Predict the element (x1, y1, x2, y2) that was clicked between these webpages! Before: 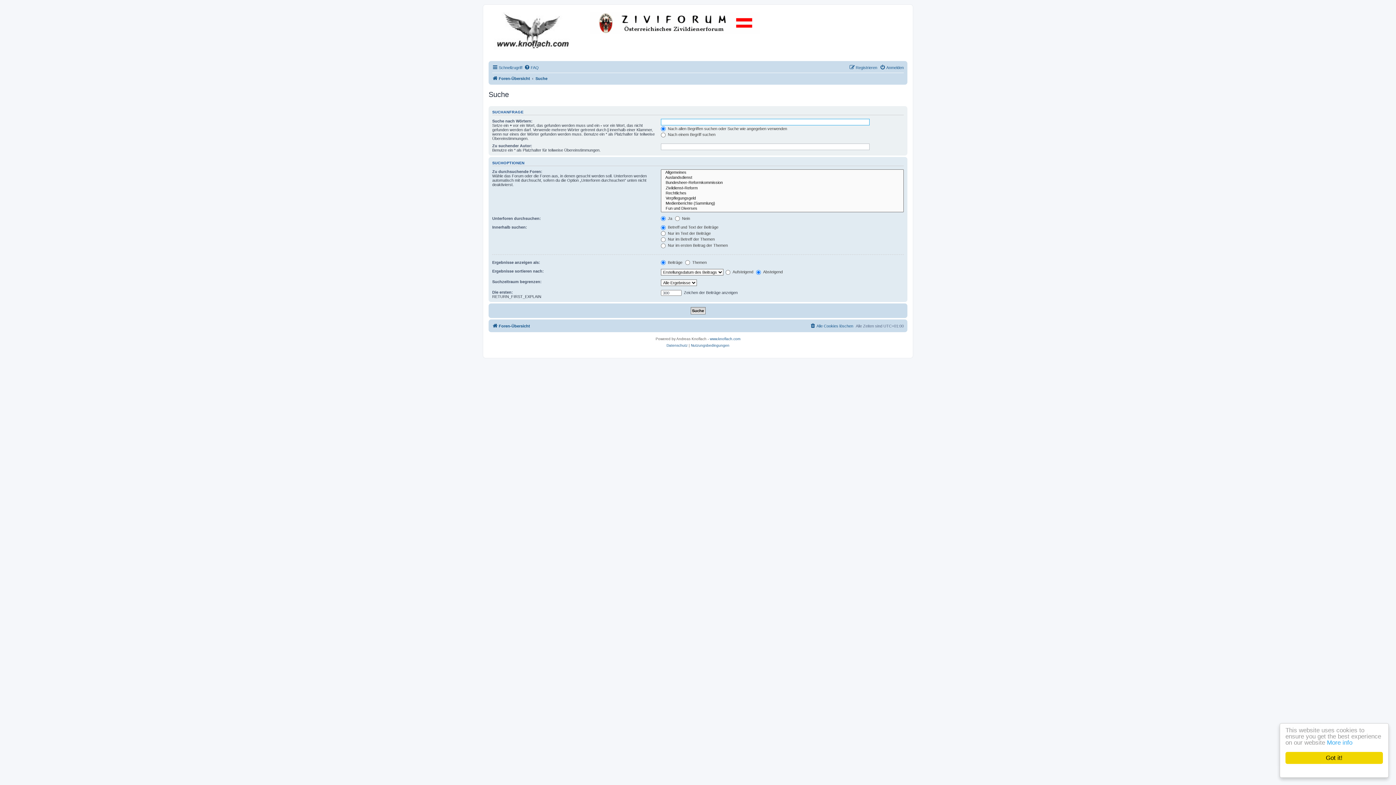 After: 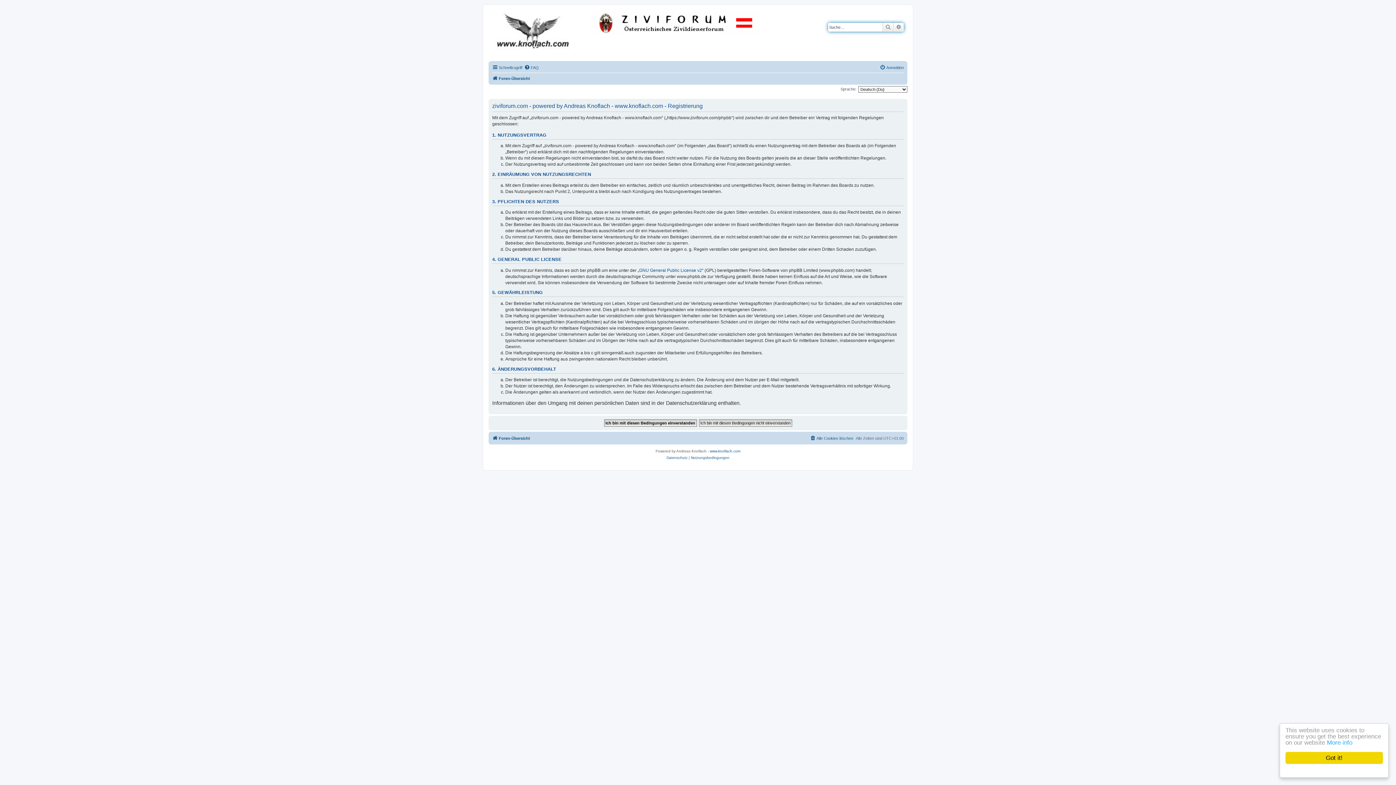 Action: label: Registrieren bbox: (849, 63, 877, 72)